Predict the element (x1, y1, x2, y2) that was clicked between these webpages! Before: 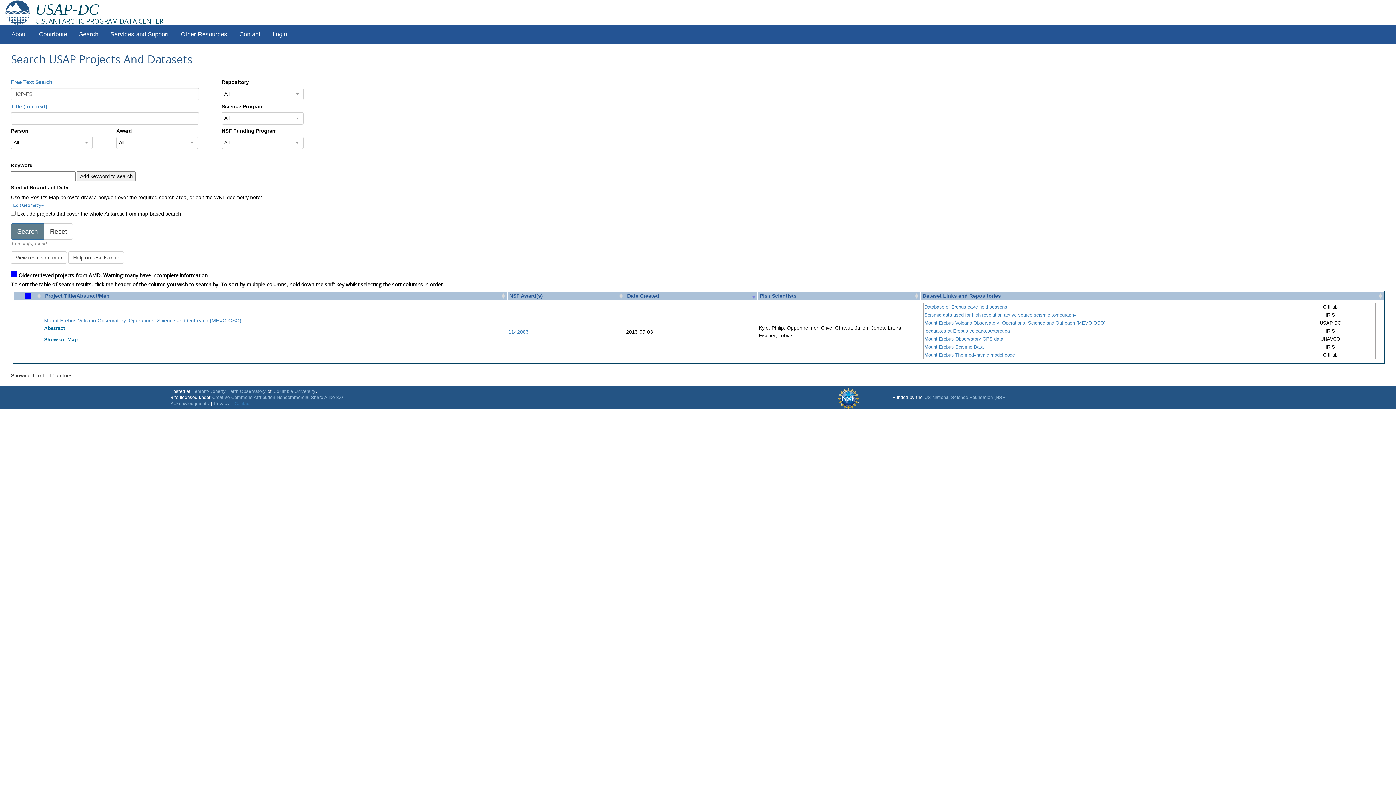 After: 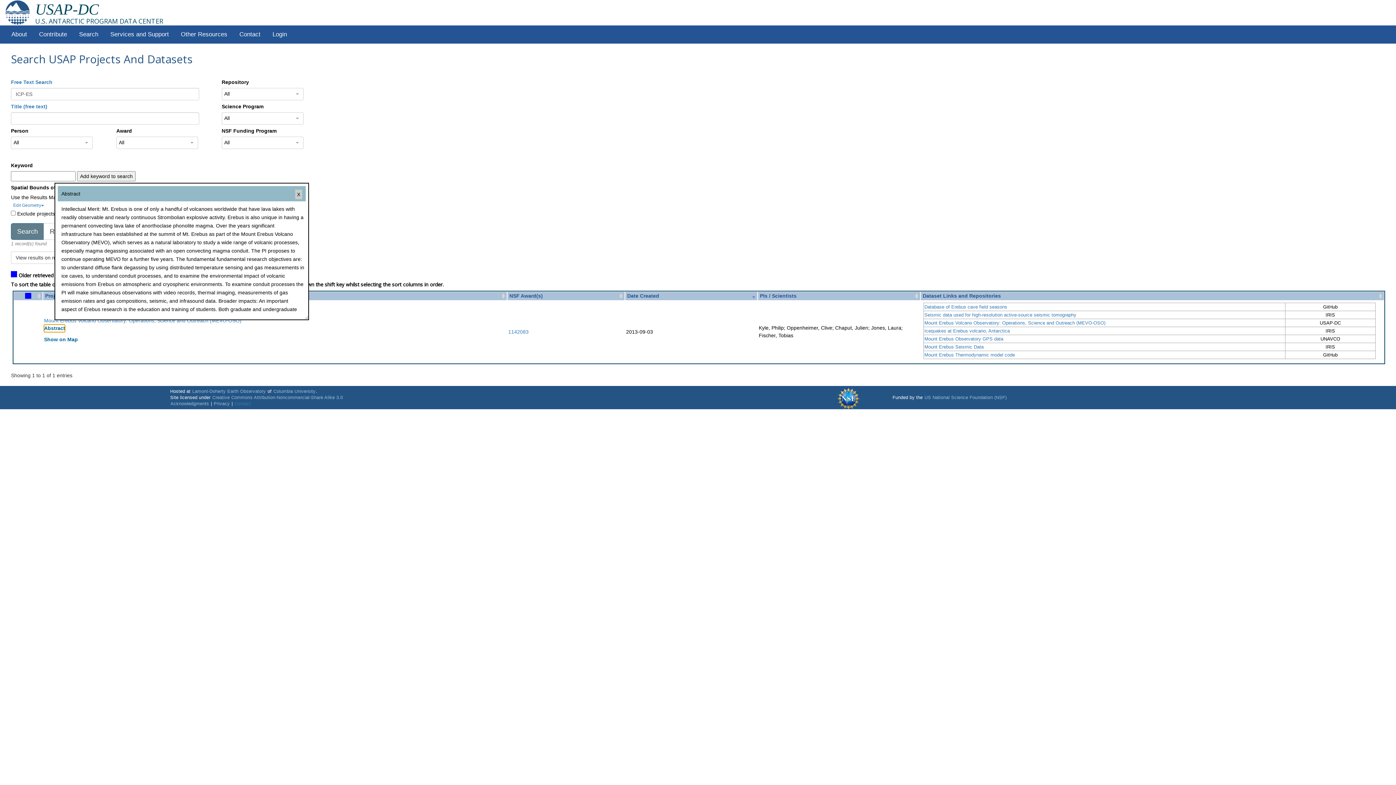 Action: bbox: (44, 324, 65, 332) label: Abstract